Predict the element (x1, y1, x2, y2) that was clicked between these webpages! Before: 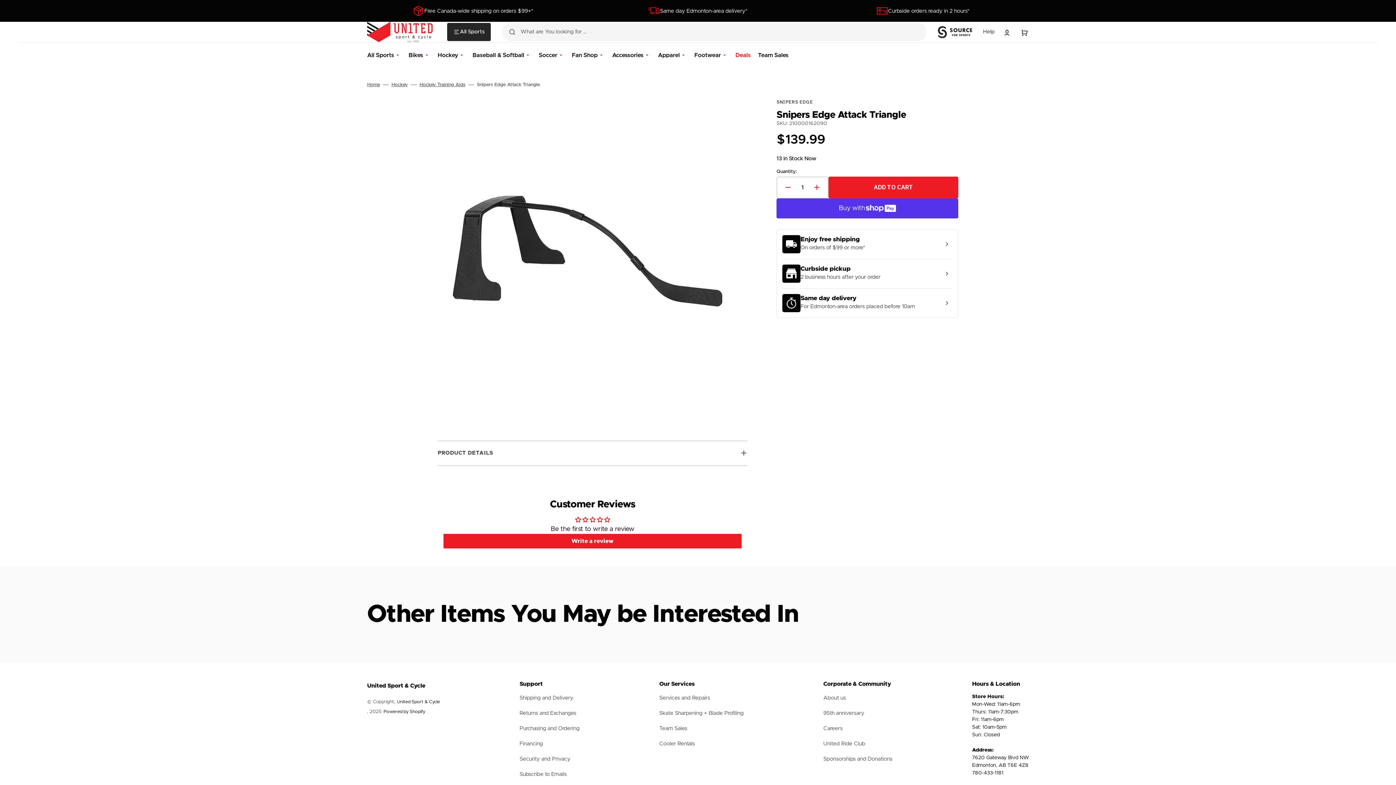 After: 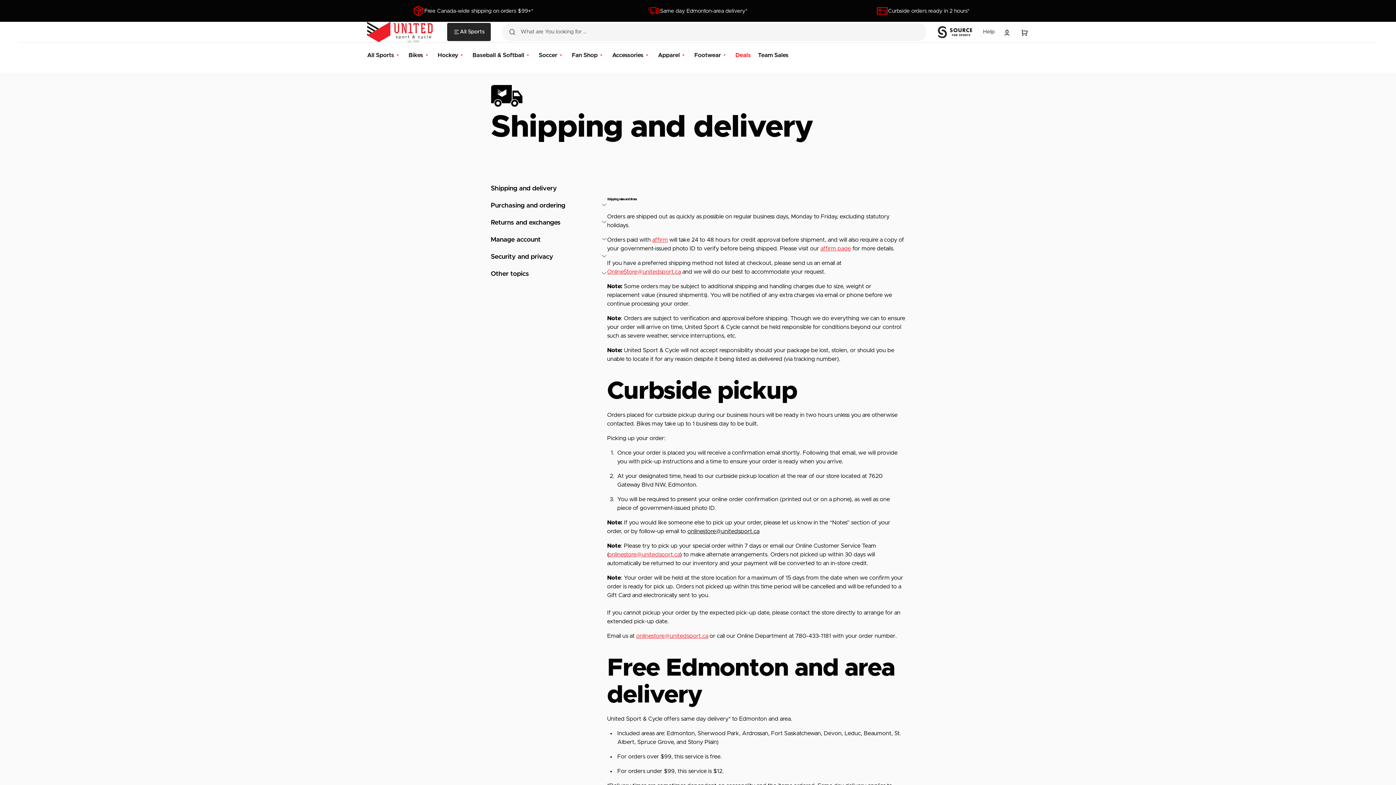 Action: label: Shipping and Delivery bbox: (519, 694, 573, 706)